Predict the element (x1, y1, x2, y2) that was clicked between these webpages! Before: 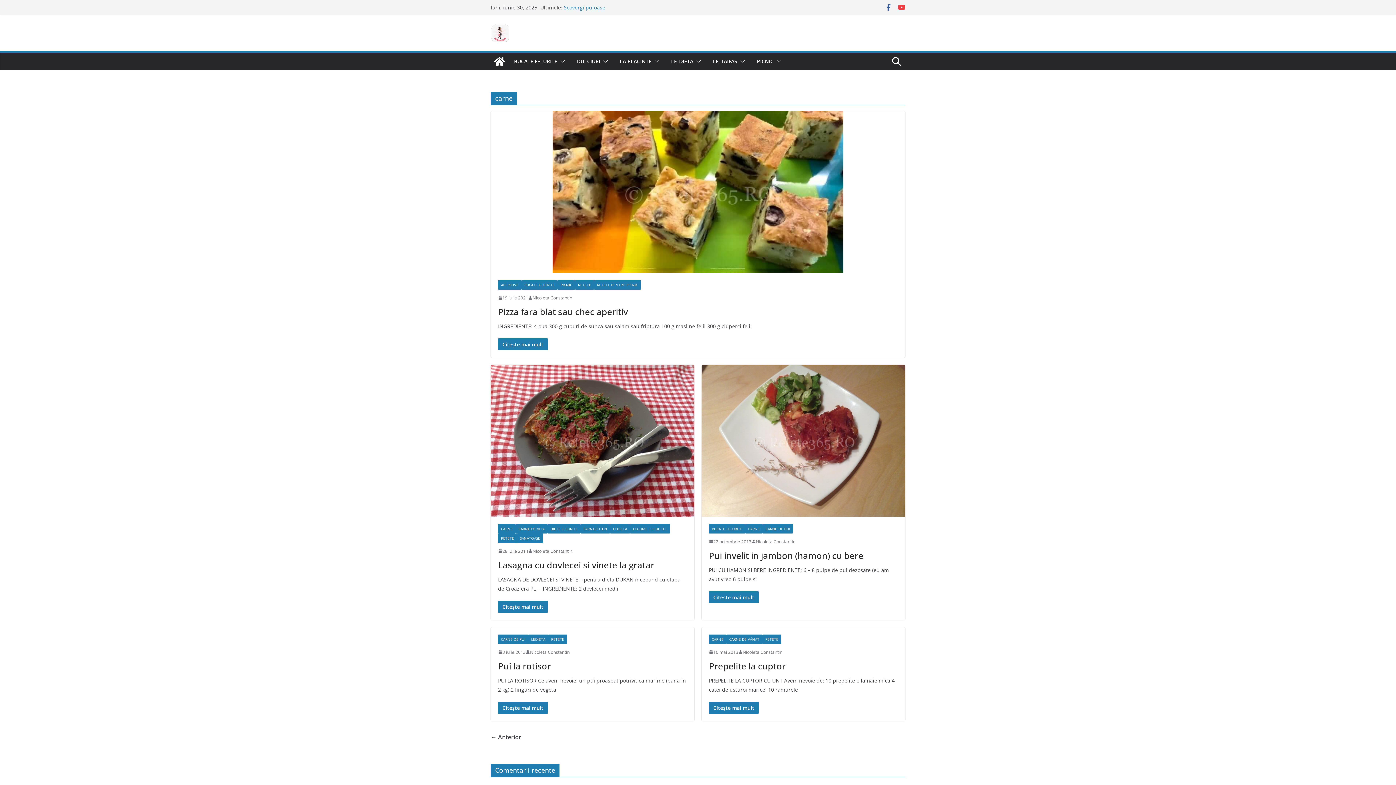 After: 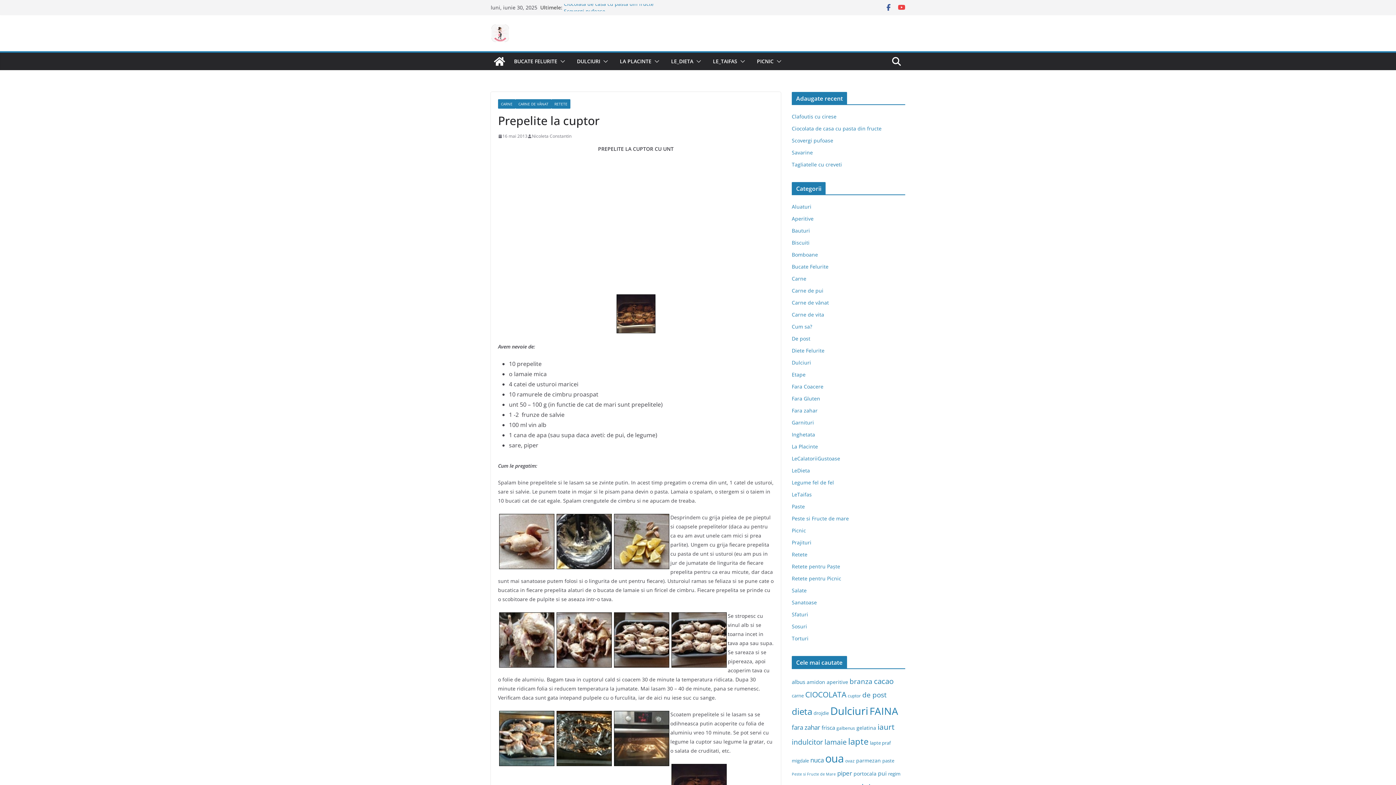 Action: label: 16 mai 2013 bbox: (709, 648, 738, 656)